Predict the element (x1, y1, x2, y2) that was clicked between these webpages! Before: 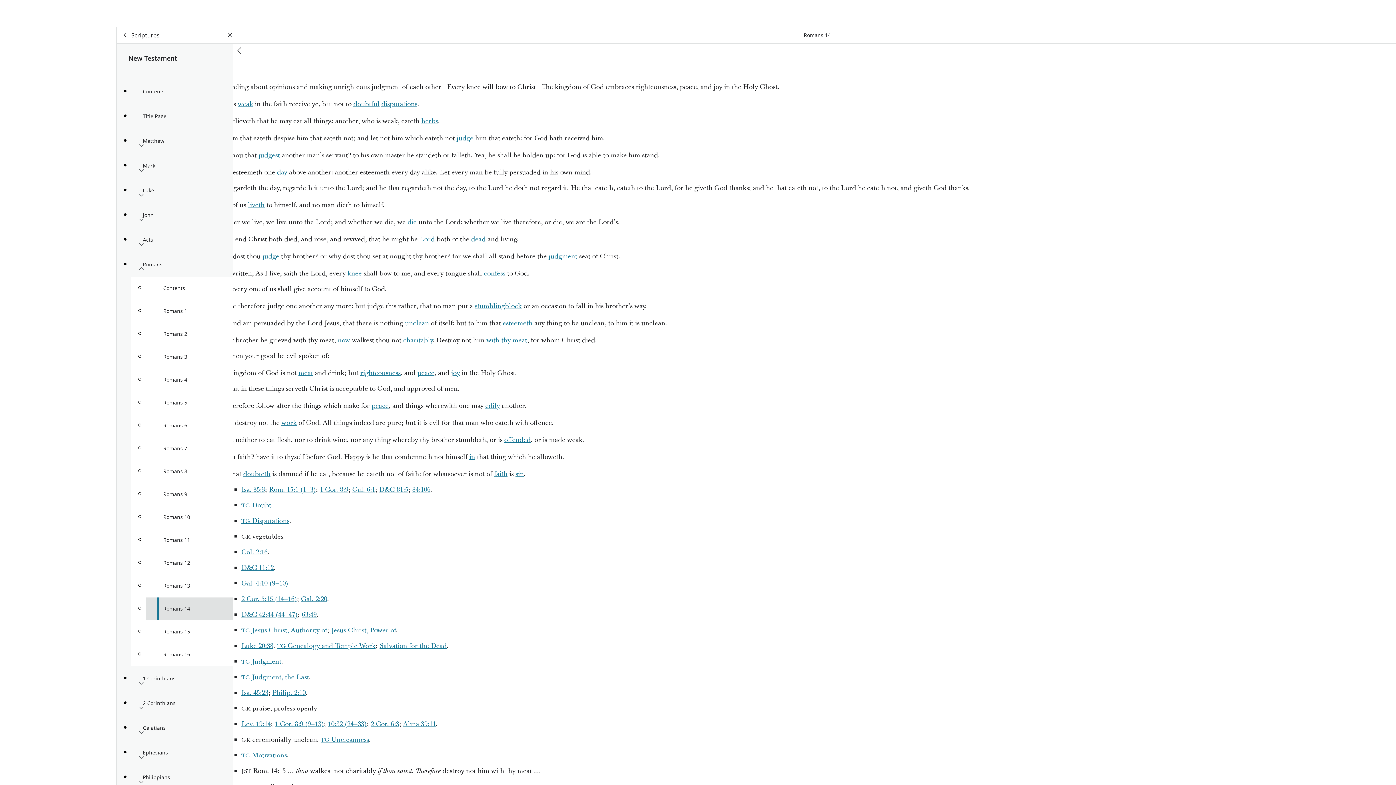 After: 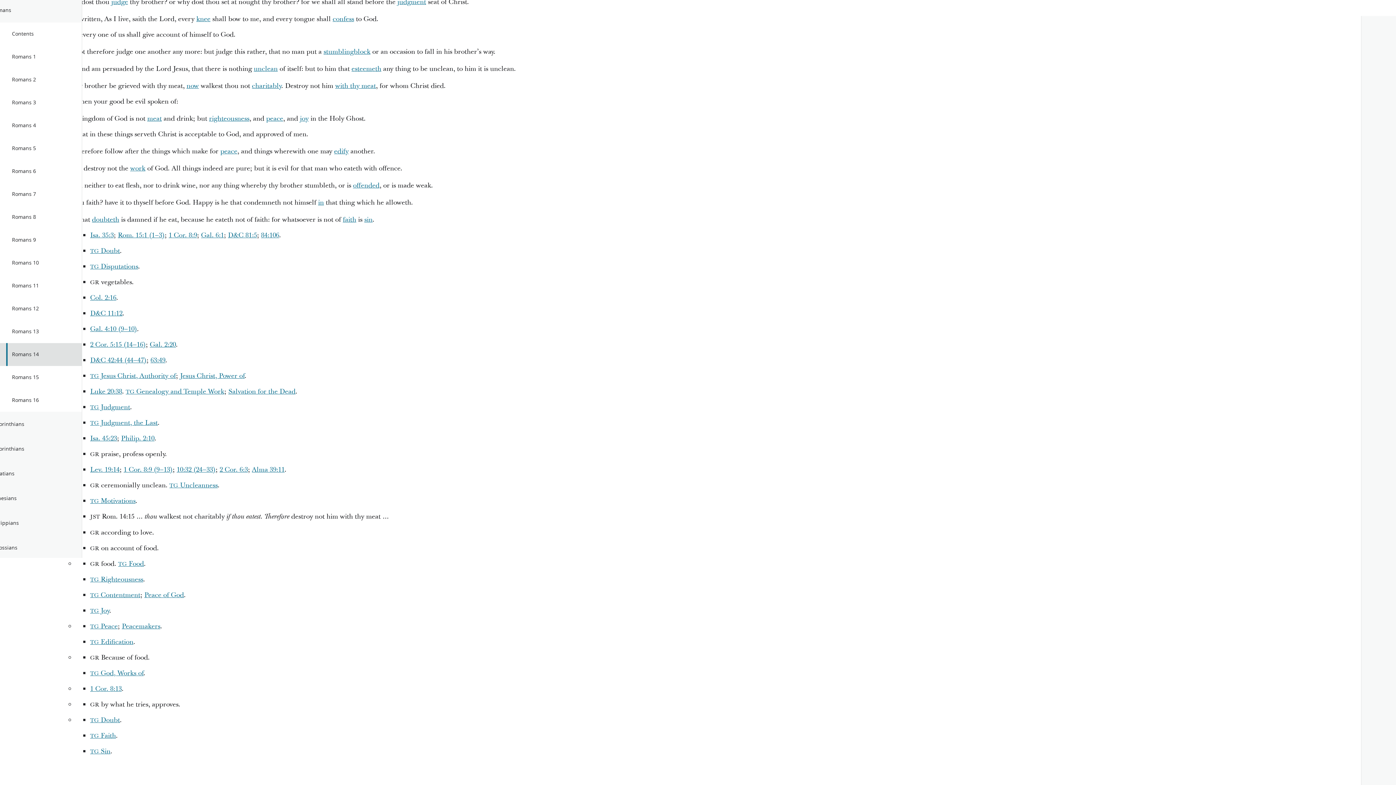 Action: bbox: (494, 469, 507, 478) label: faith